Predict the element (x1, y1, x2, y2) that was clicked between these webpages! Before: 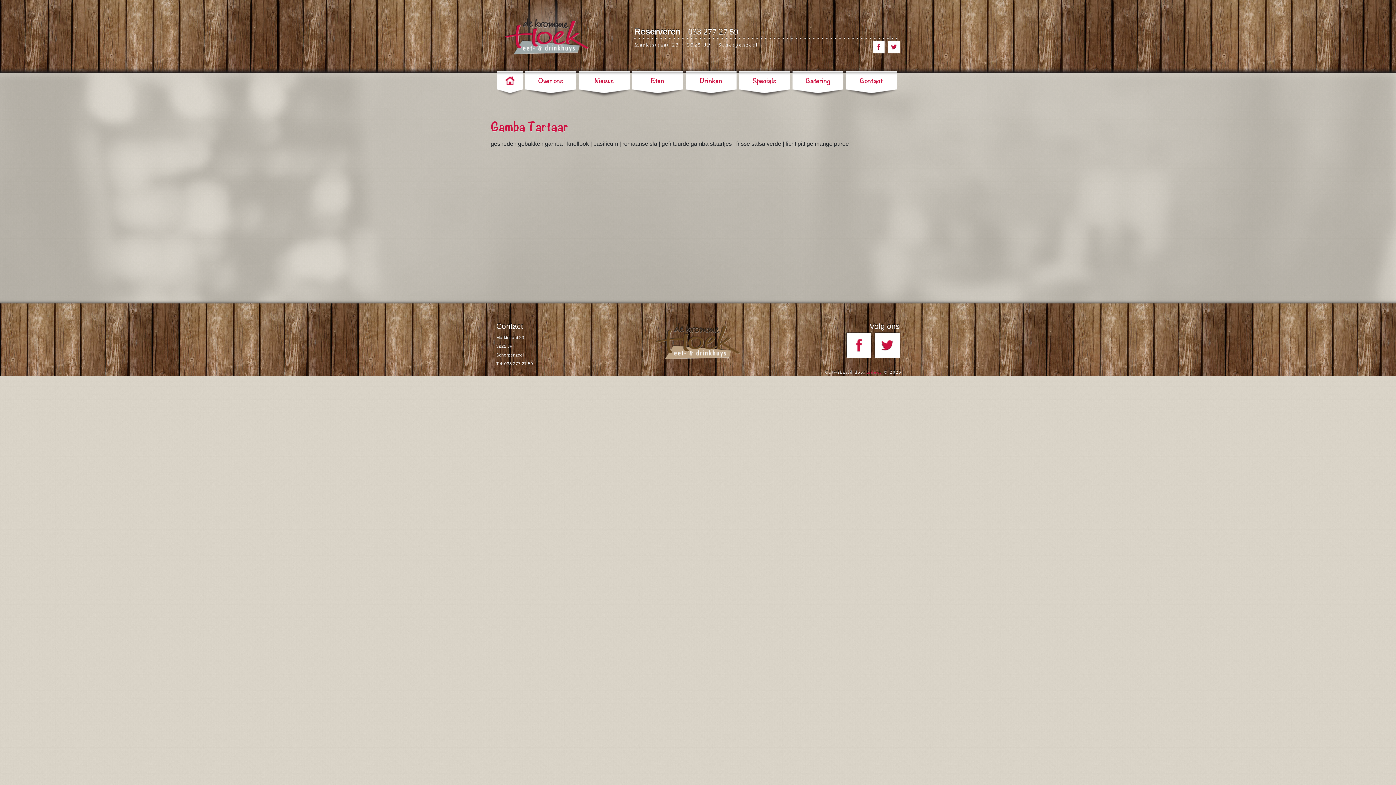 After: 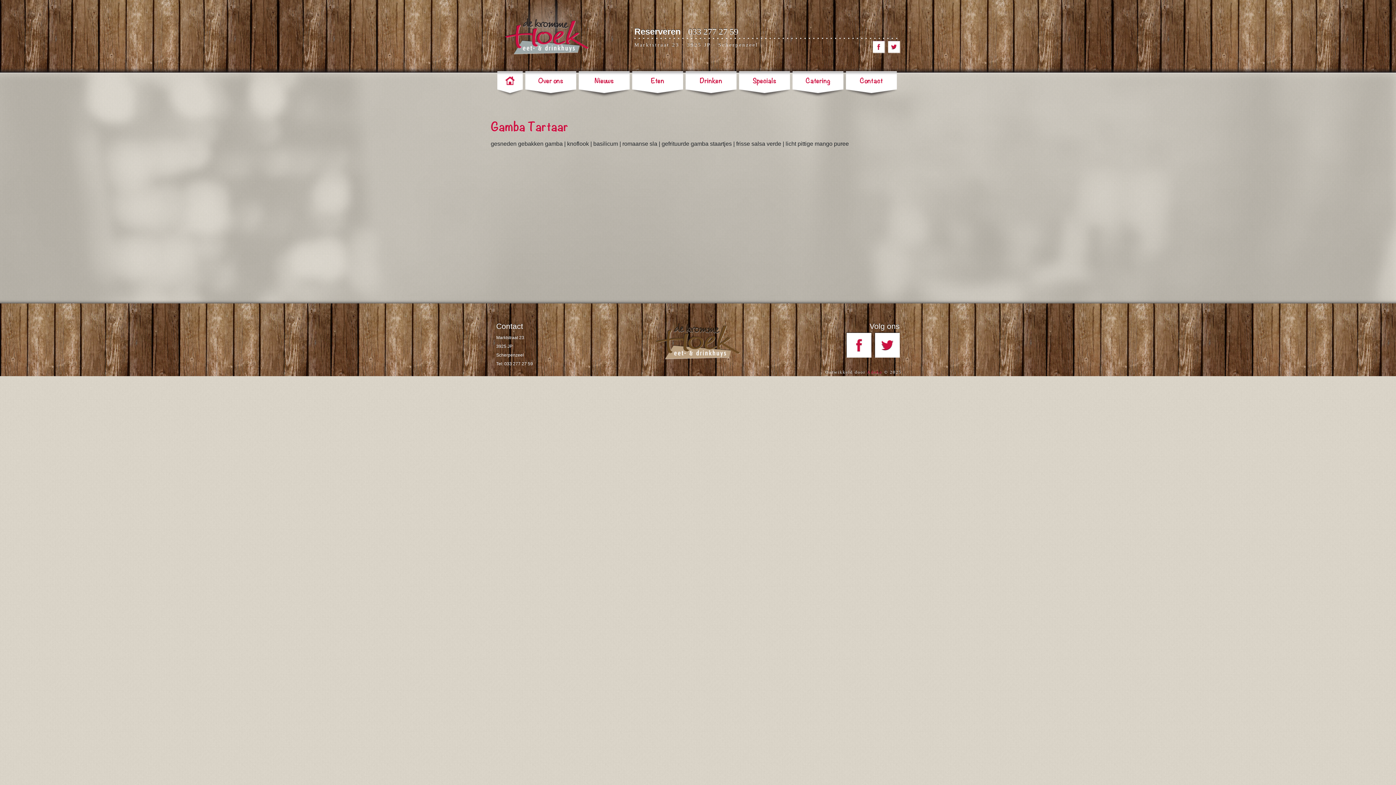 Action: label: 033 277 27 59 bbox: (504, 361, 533, 366)